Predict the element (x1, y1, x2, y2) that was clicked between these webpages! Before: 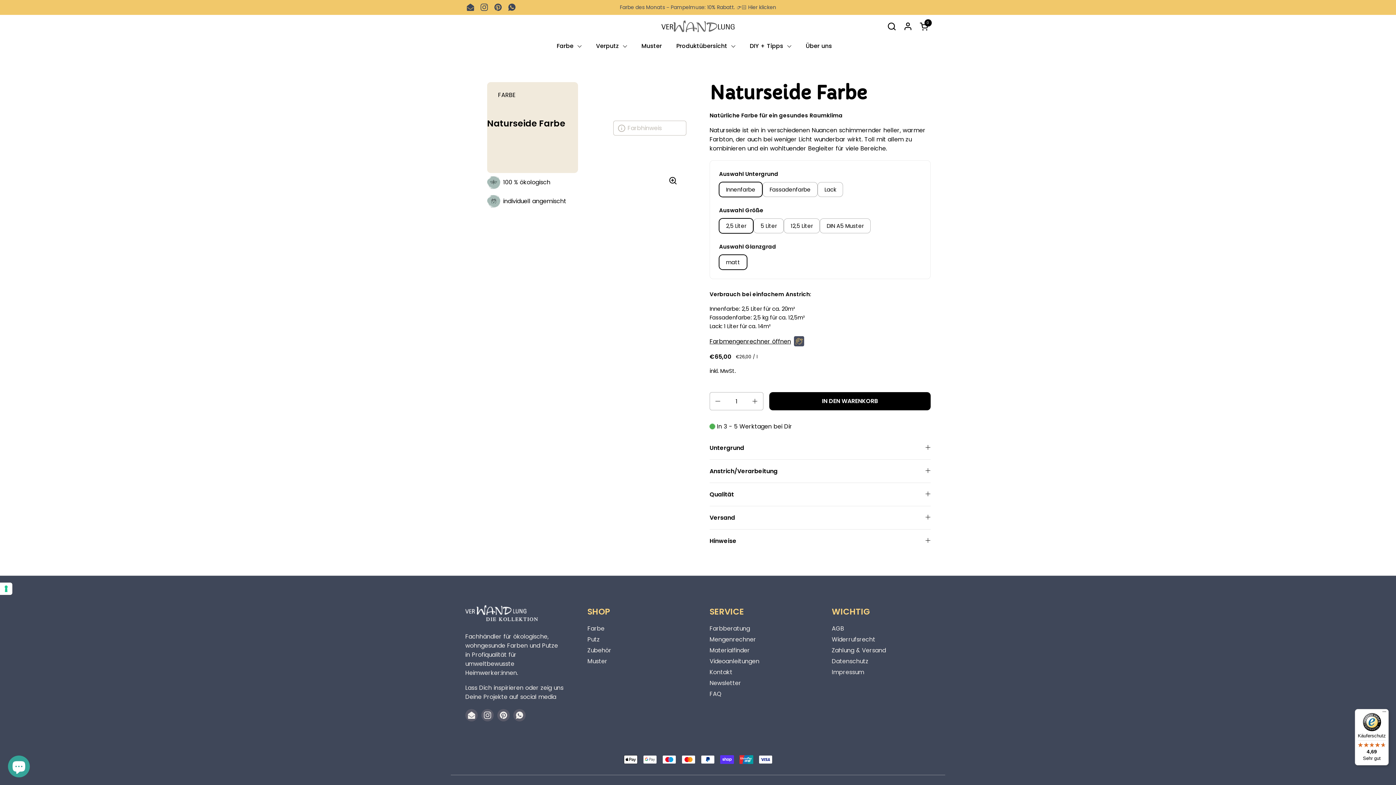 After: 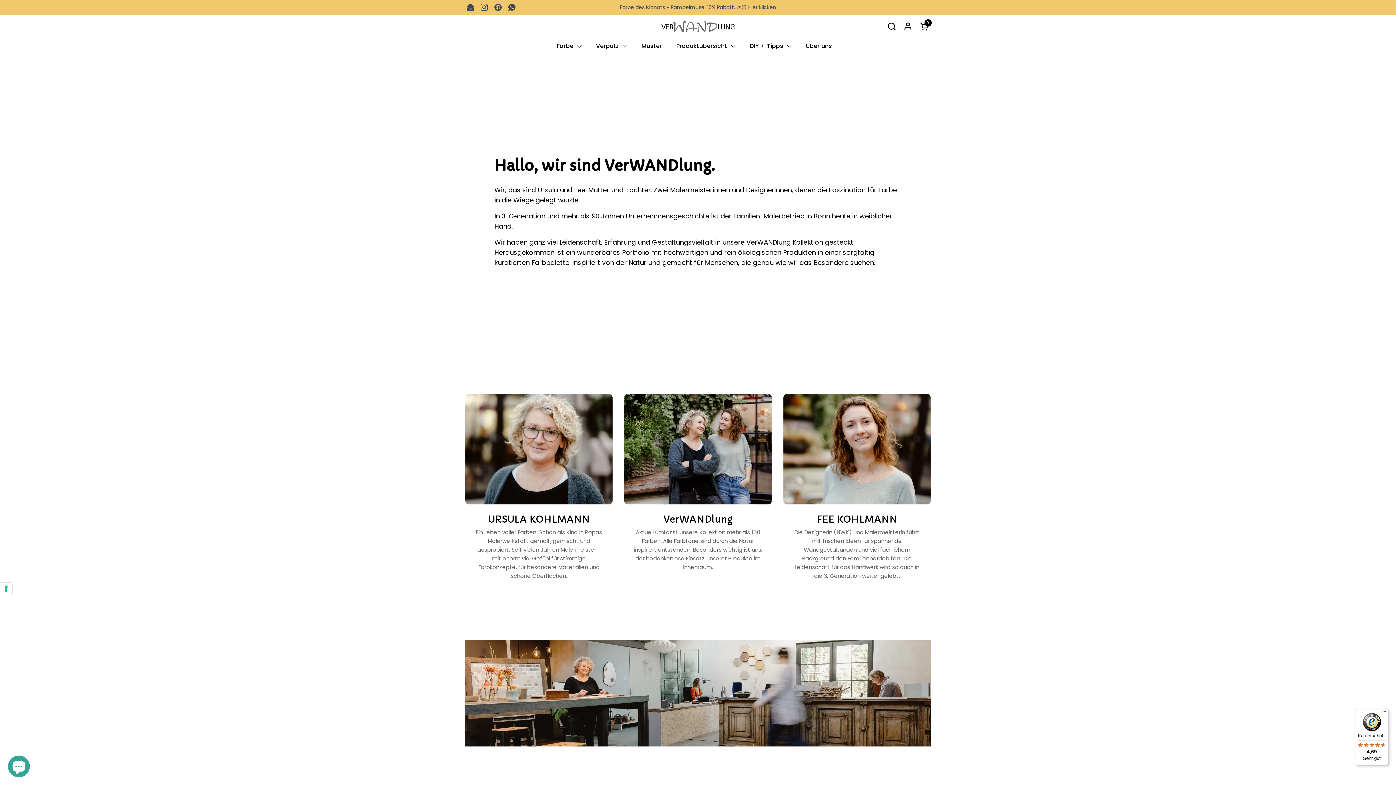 Action: label: Über uns bbox: (798, 37, 839, 54)